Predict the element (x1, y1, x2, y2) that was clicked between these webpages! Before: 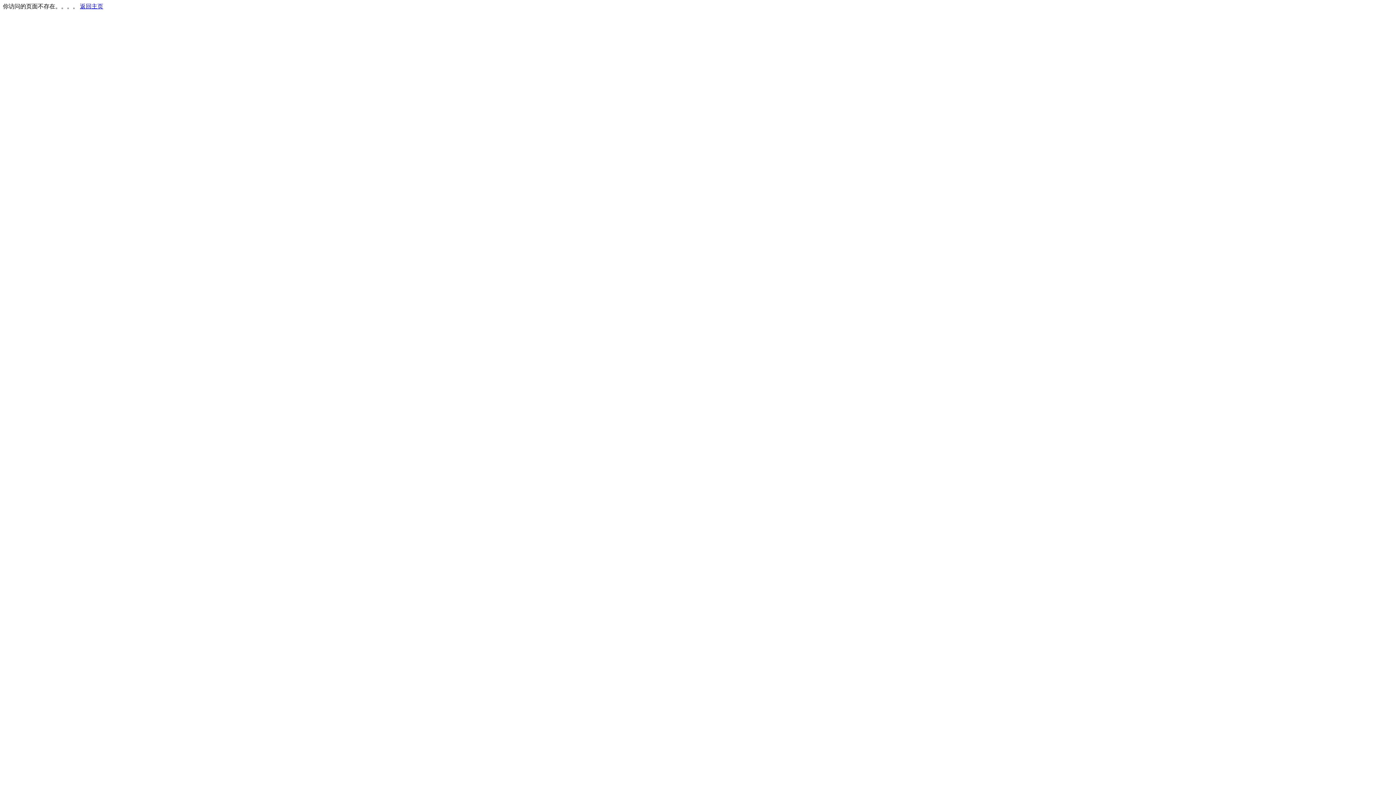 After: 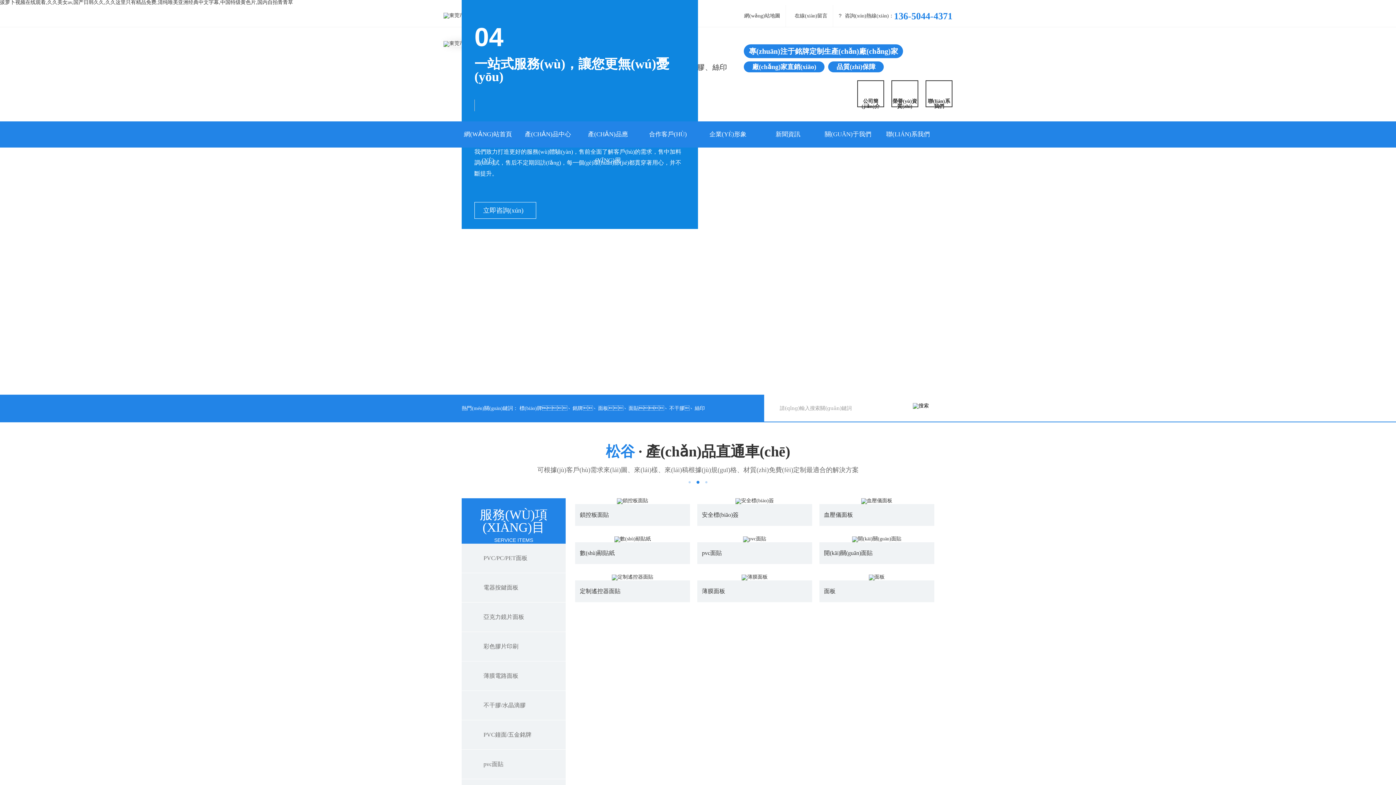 Action: bbox: (80, 3, 103, 9) label: 返回主页